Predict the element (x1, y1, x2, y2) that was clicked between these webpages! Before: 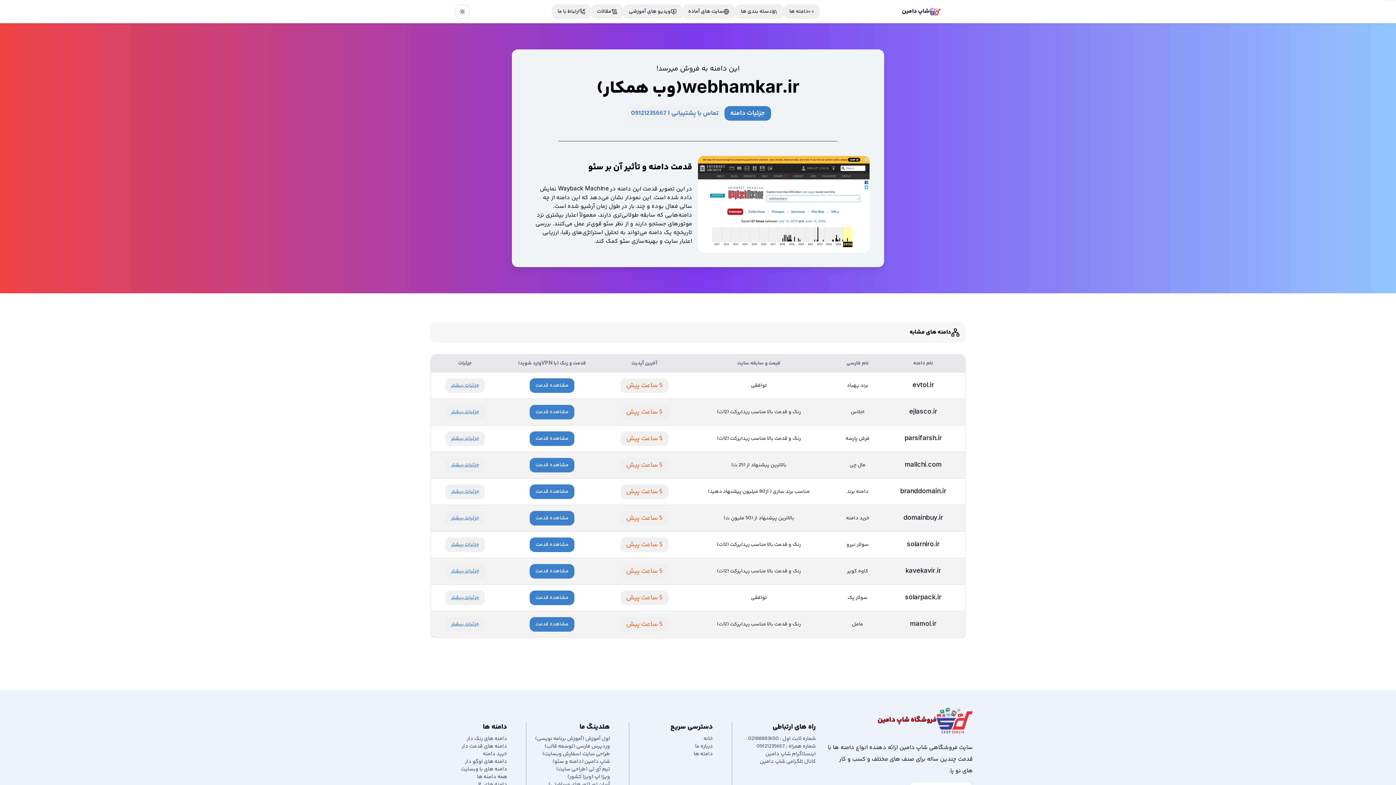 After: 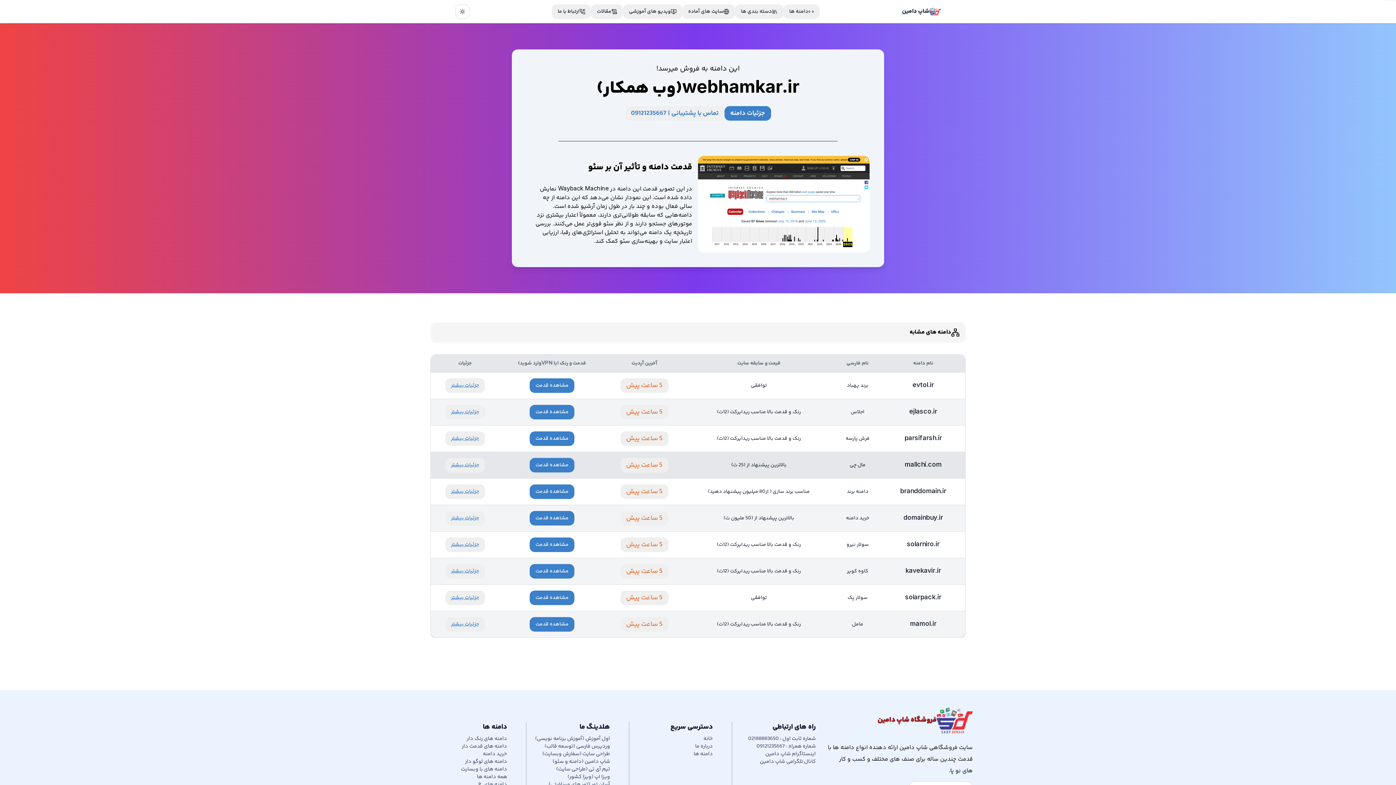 Action: bbox: (445, 458, 484, 472) label: جزئیات بیشتر